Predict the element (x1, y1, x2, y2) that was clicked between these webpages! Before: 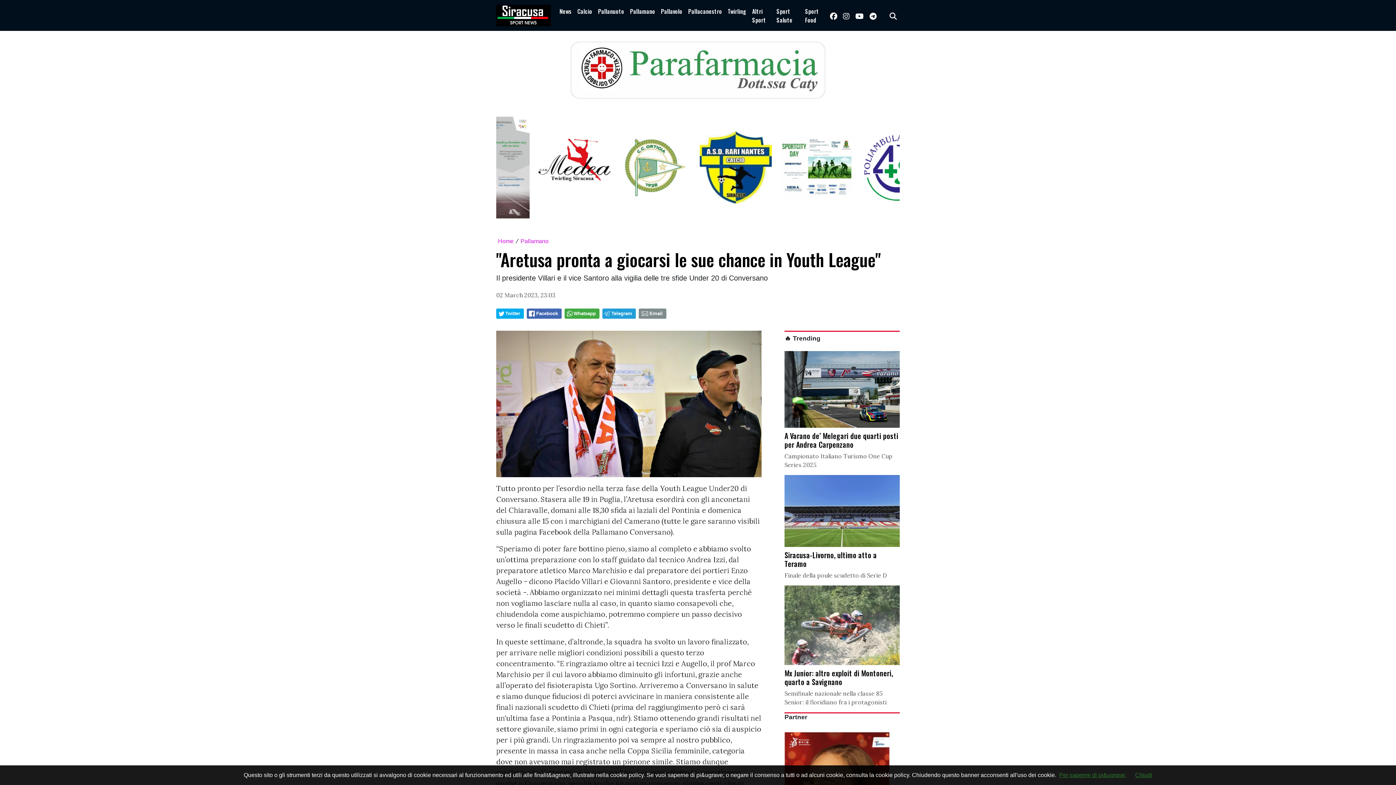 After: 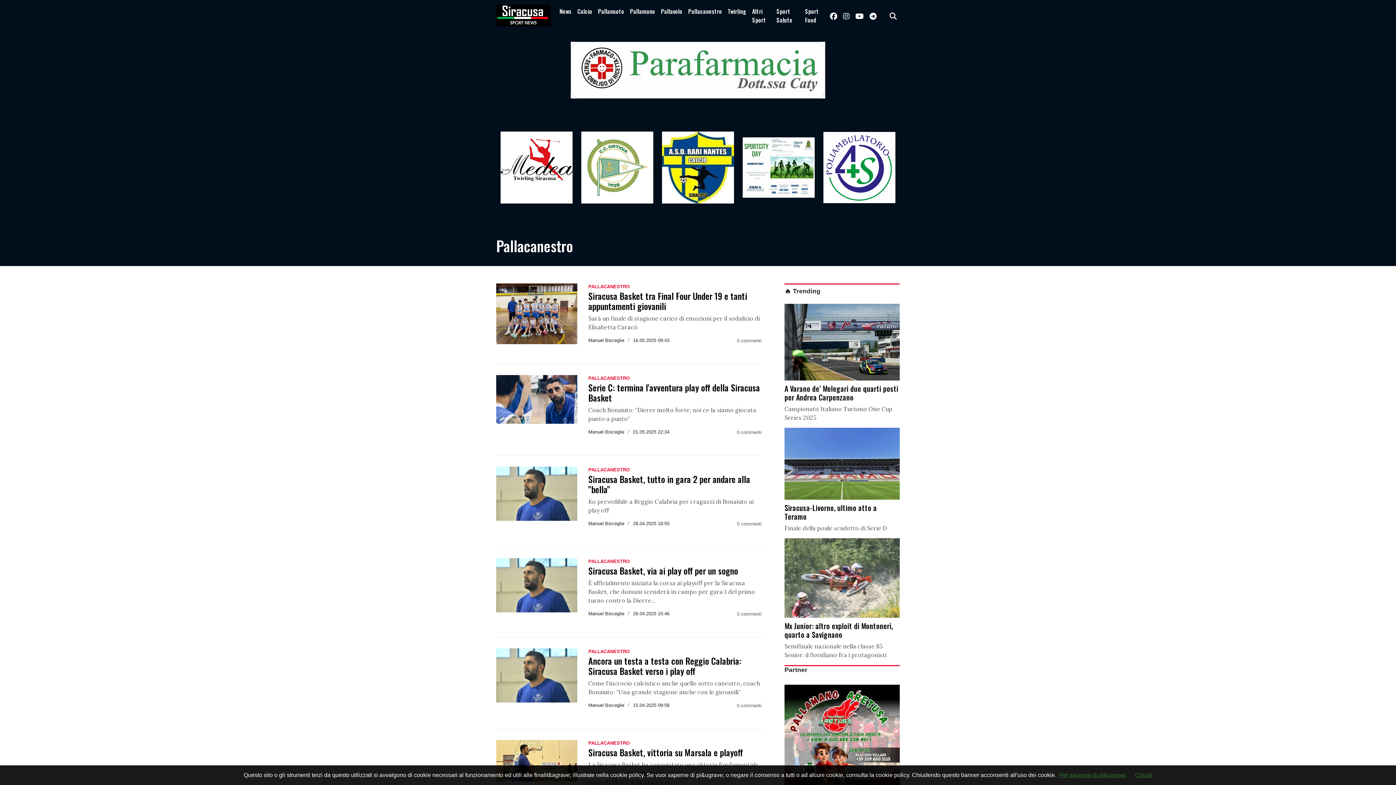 Action: bbox: (685, 3, 725, 18) label: Pallacanestro